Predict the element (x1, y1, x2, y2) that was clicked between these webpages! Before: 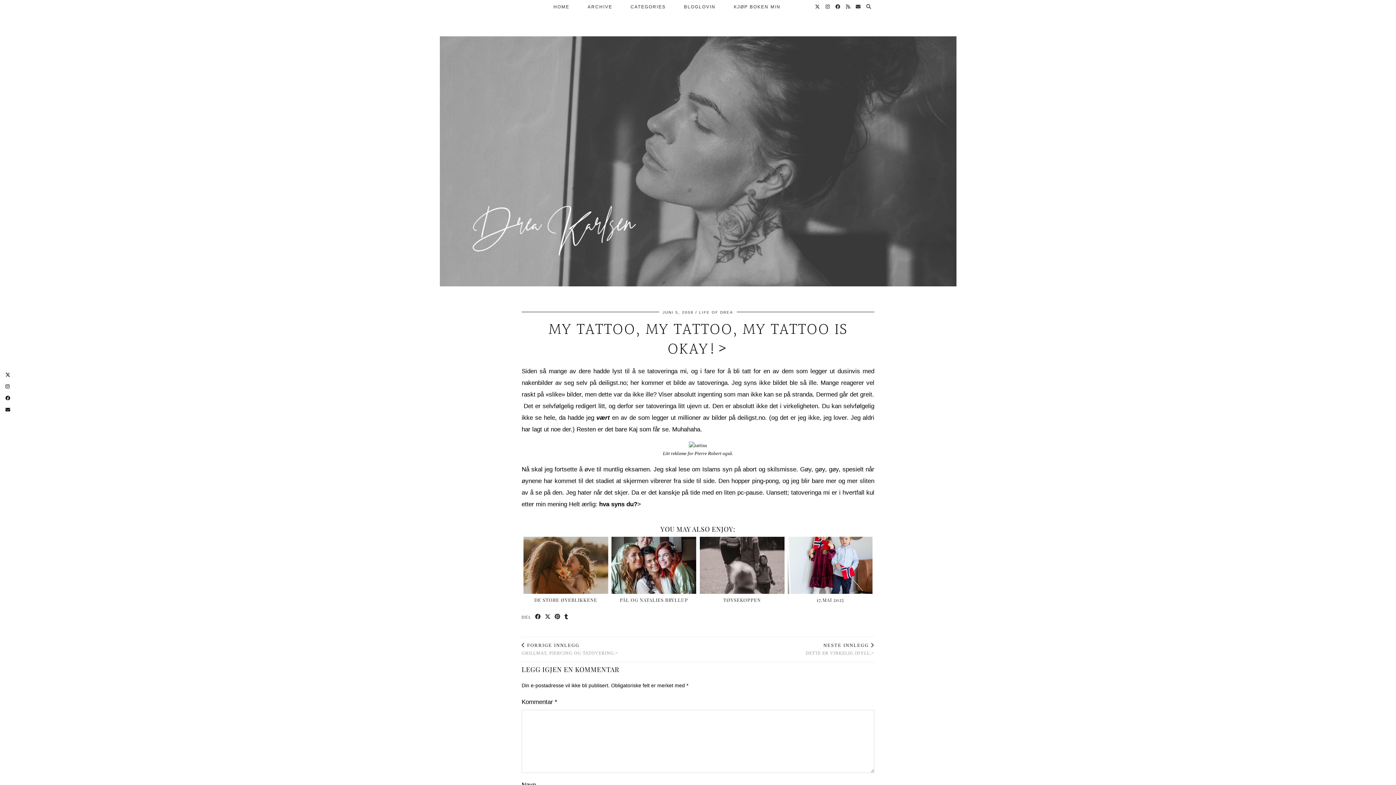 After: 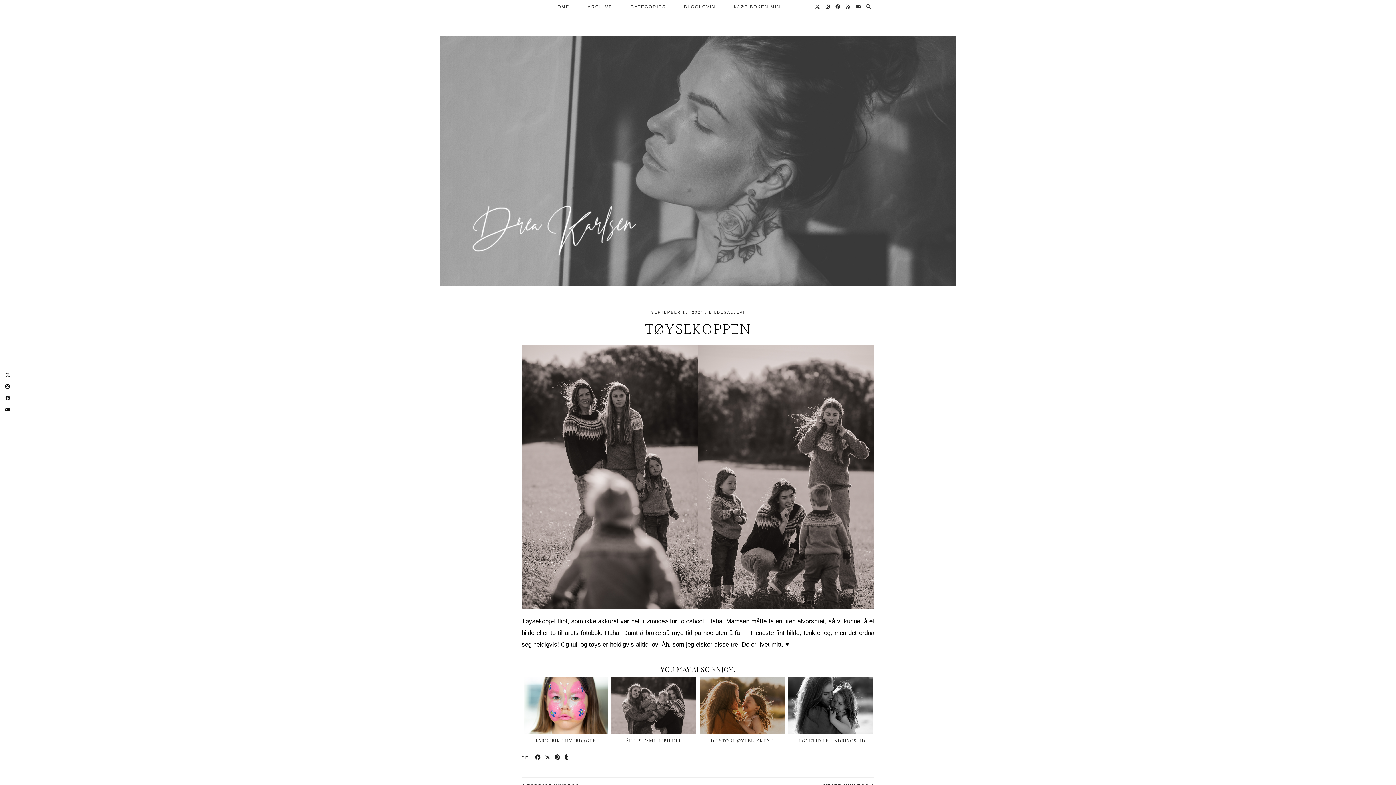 Action: label: TØYSEKOPPEN bbox: (723, 597, 760, 603)